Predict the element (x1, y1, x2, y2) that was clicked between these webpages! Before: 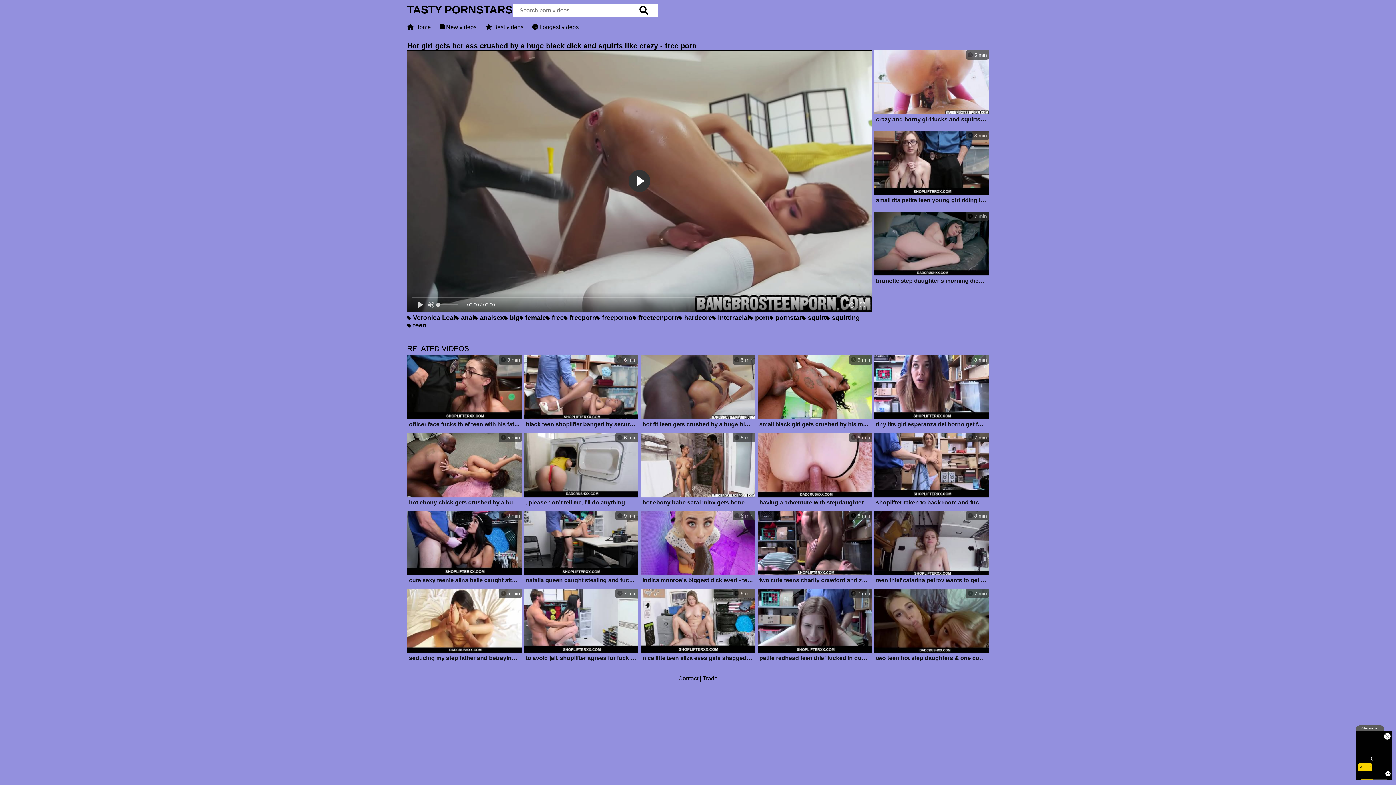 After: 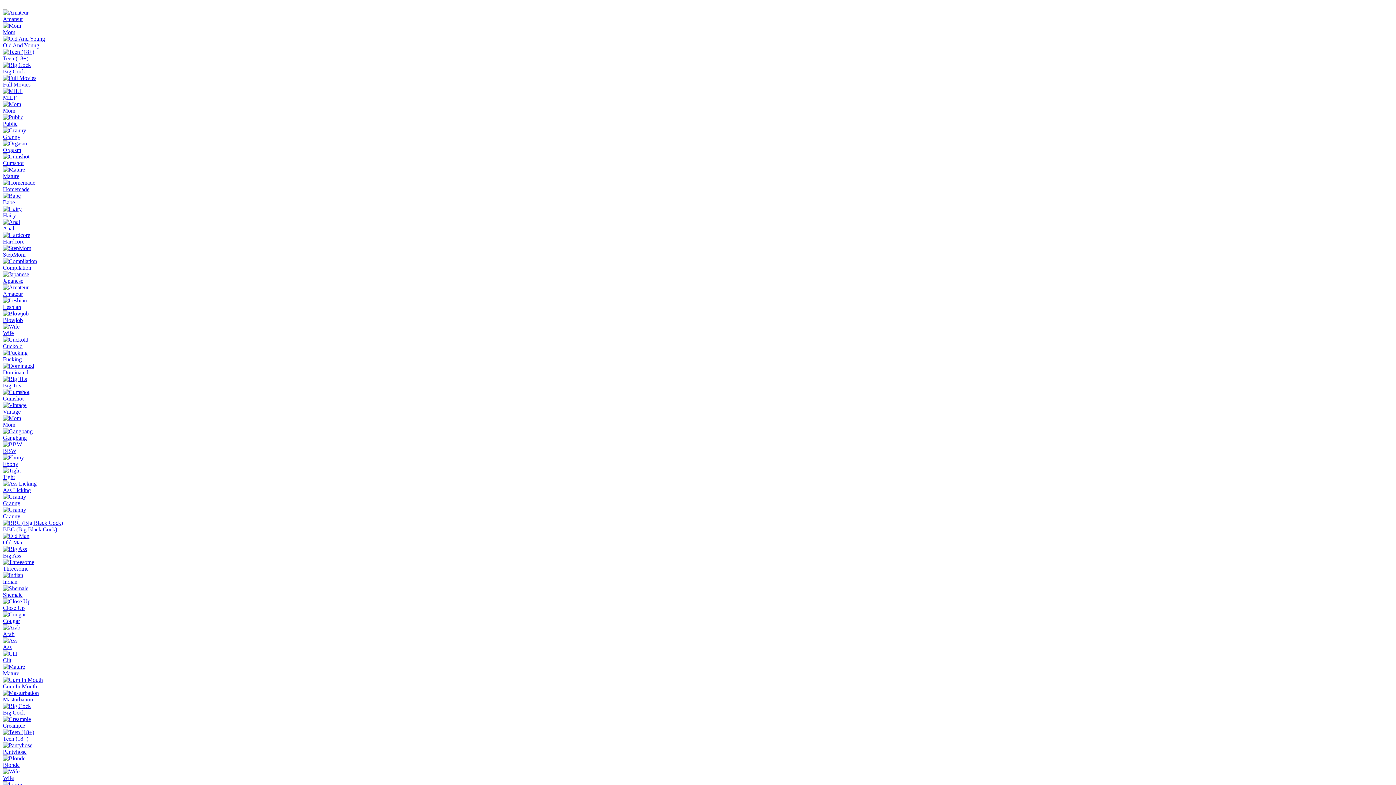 Action: bbox: (407, 321, 426, 329) label:  teen